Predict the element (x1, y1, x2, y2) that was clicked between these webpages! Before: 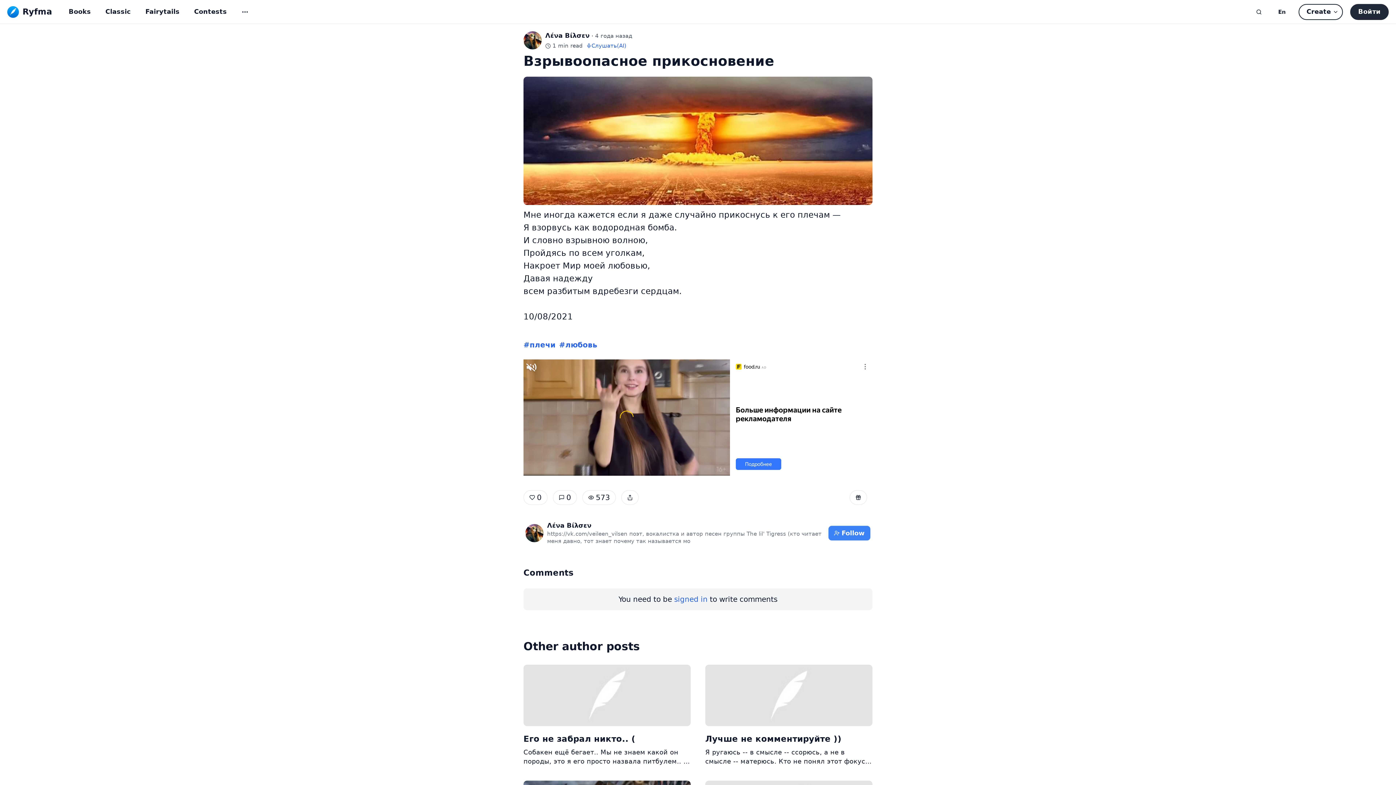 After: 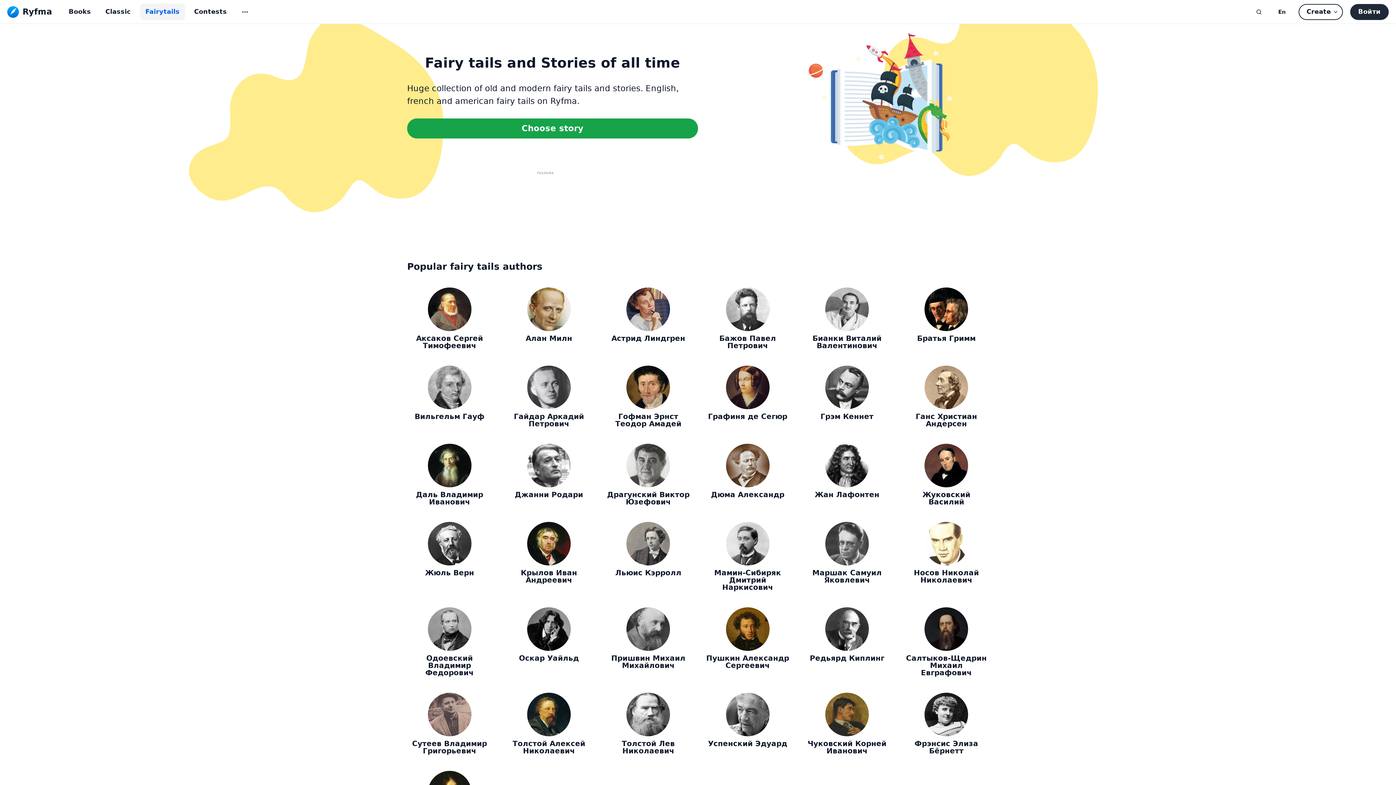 Action: label: Fairytails bbox: (140, 3, 185, 20)